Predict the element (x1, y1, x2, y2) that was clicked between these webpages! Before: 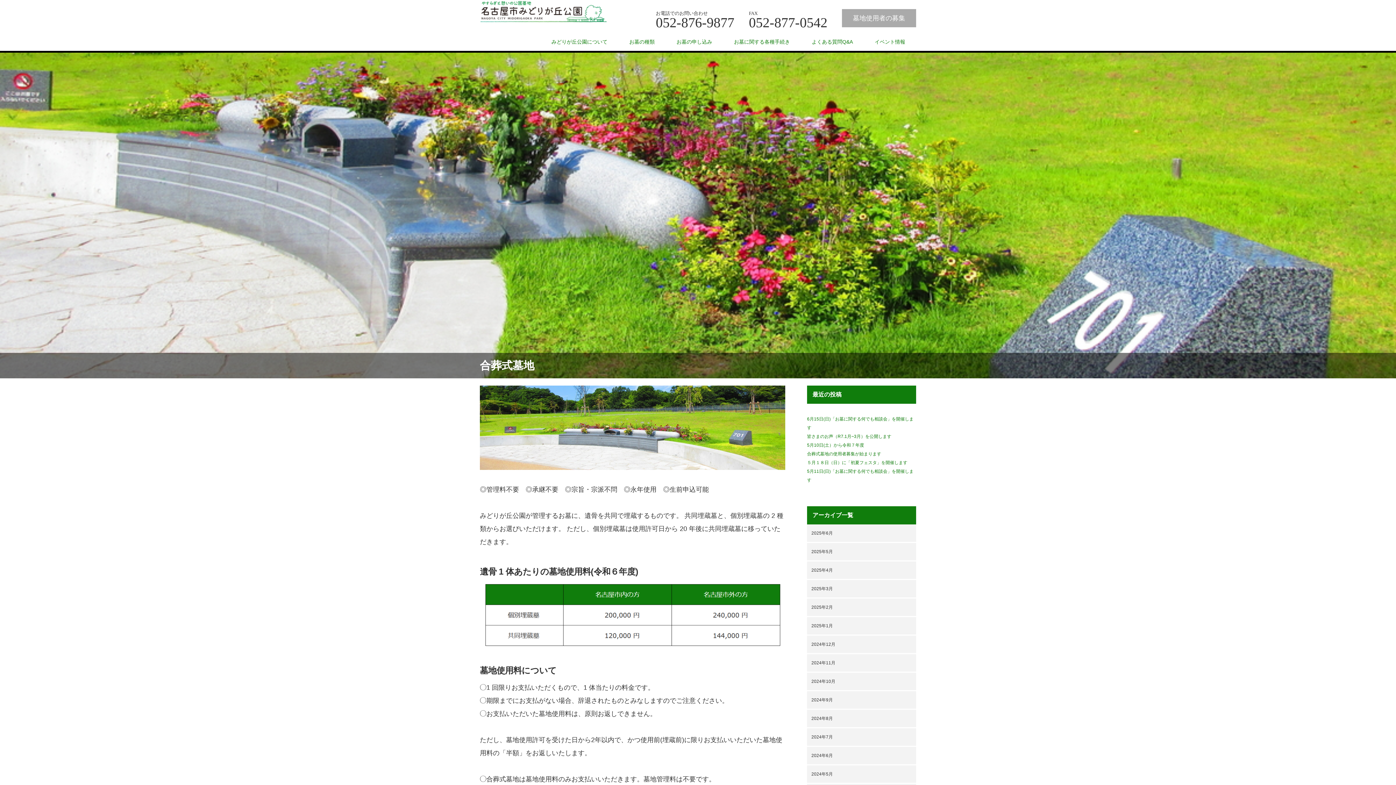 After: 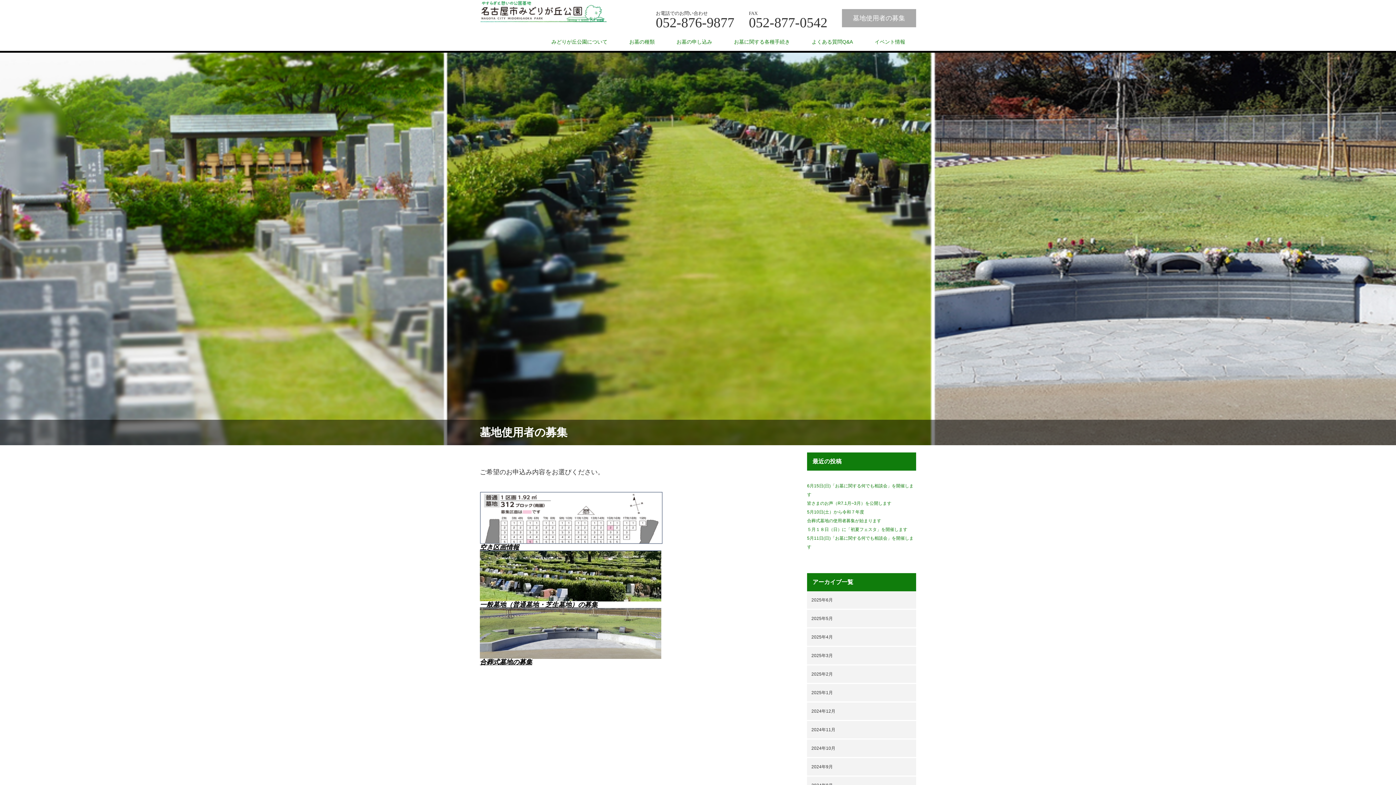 Action: label: 墓地使用者の募集 bbox: (842, 9, 916, 27)